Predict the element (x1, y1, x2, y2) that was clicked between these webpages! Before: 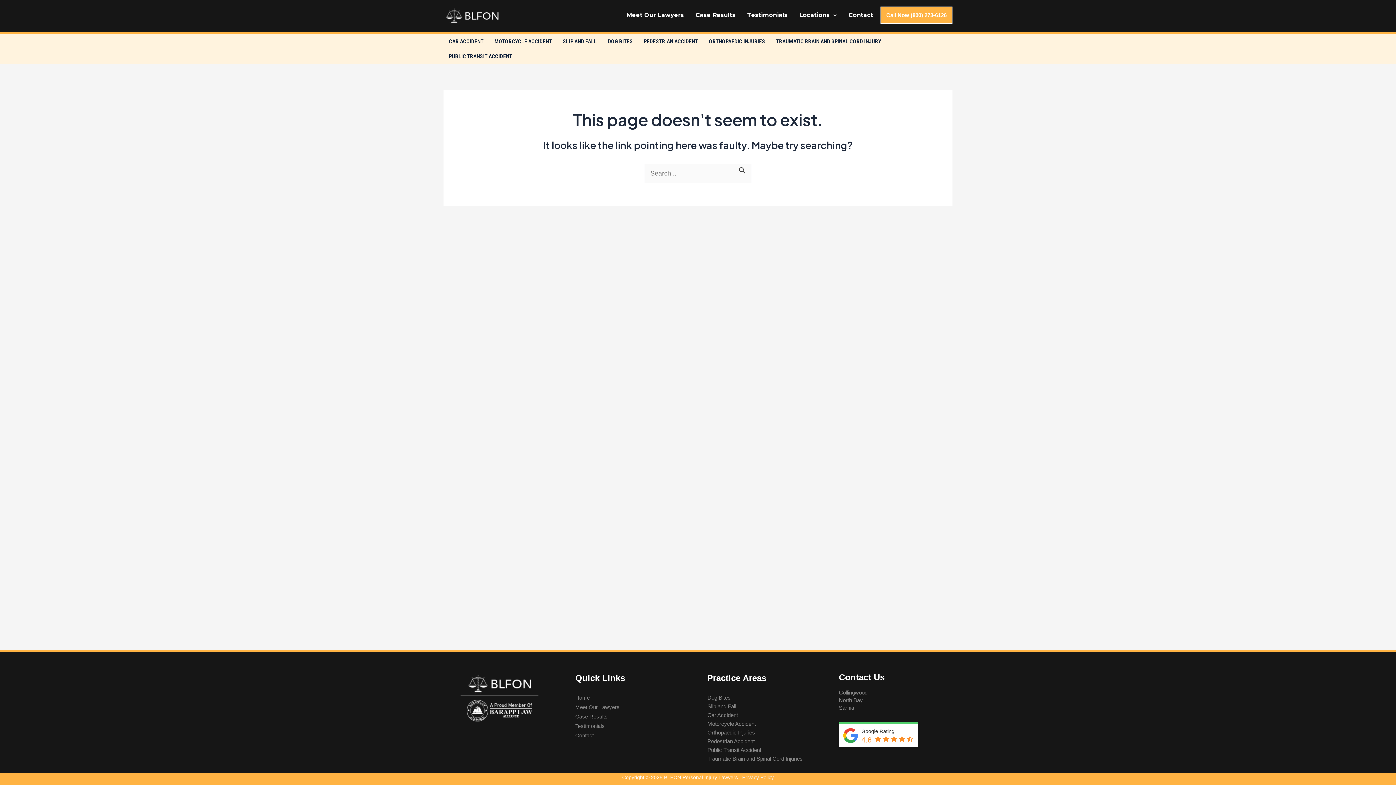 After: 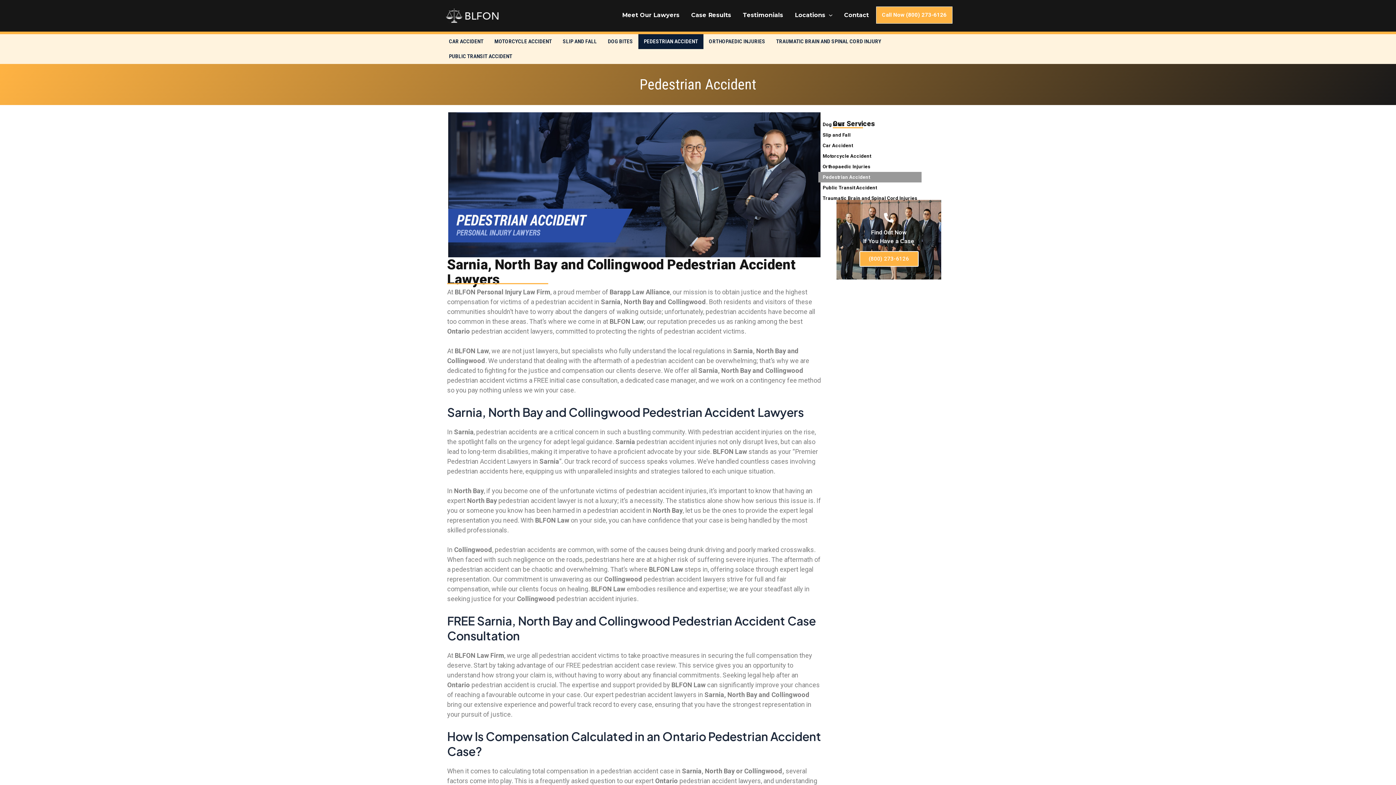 Action: bbox: (638, 34, 703, 49) label: PEDESTRIAN ACCIDENT